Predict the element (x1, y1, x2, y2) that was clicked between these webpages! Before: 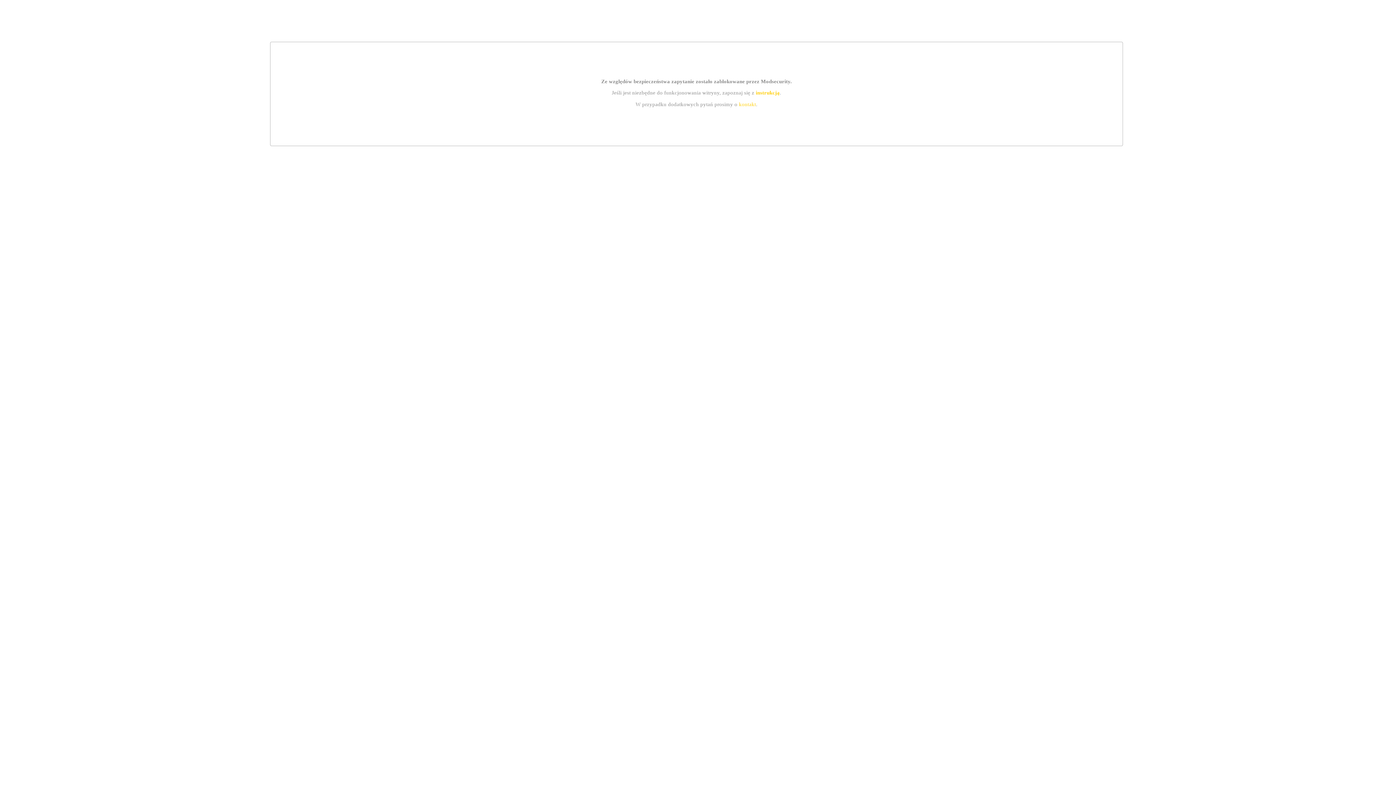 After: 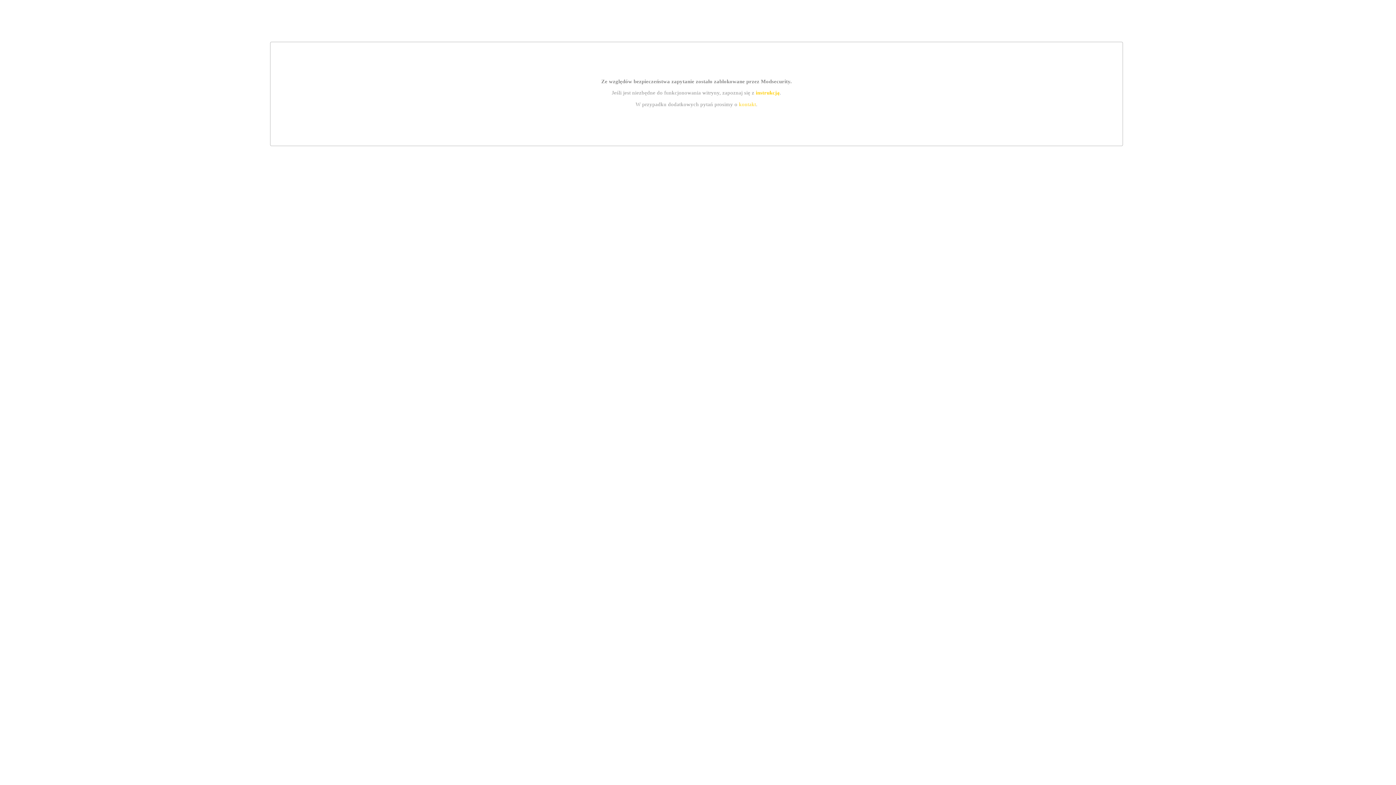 Action: label: instrukcją bbox: (755, 89, 779, 95)